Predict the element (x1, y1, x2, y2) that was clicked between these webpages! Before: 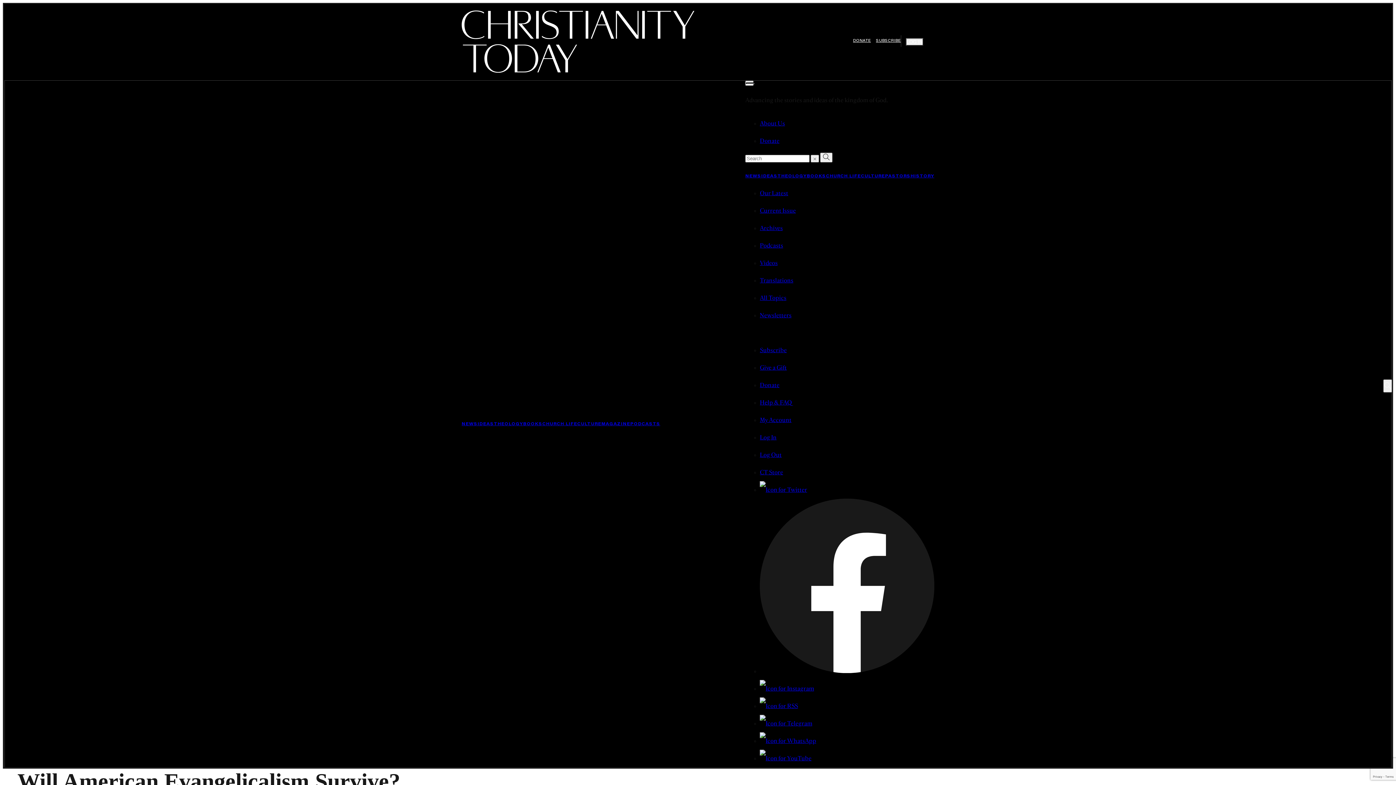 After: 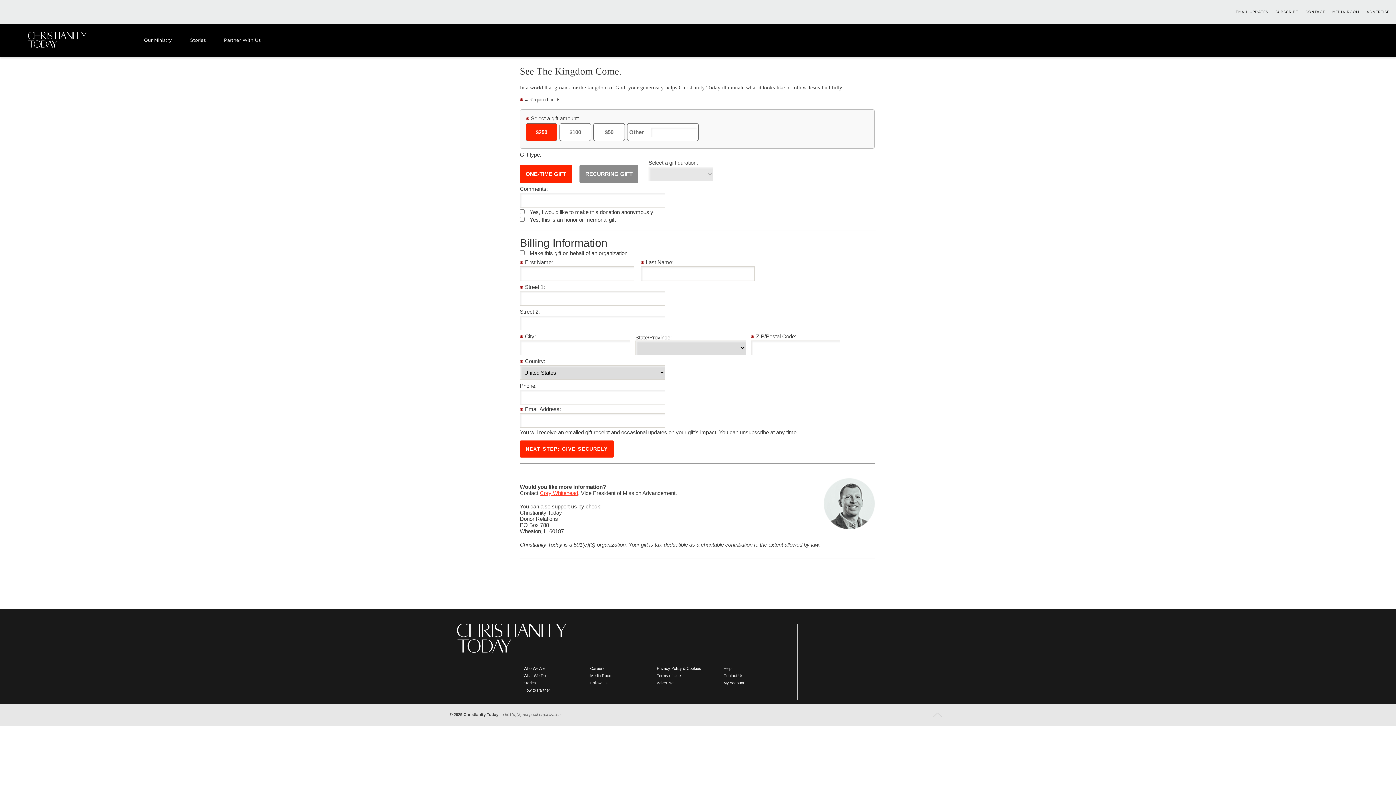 Action: label: Donate bbox: (760, 382, 779, 388)